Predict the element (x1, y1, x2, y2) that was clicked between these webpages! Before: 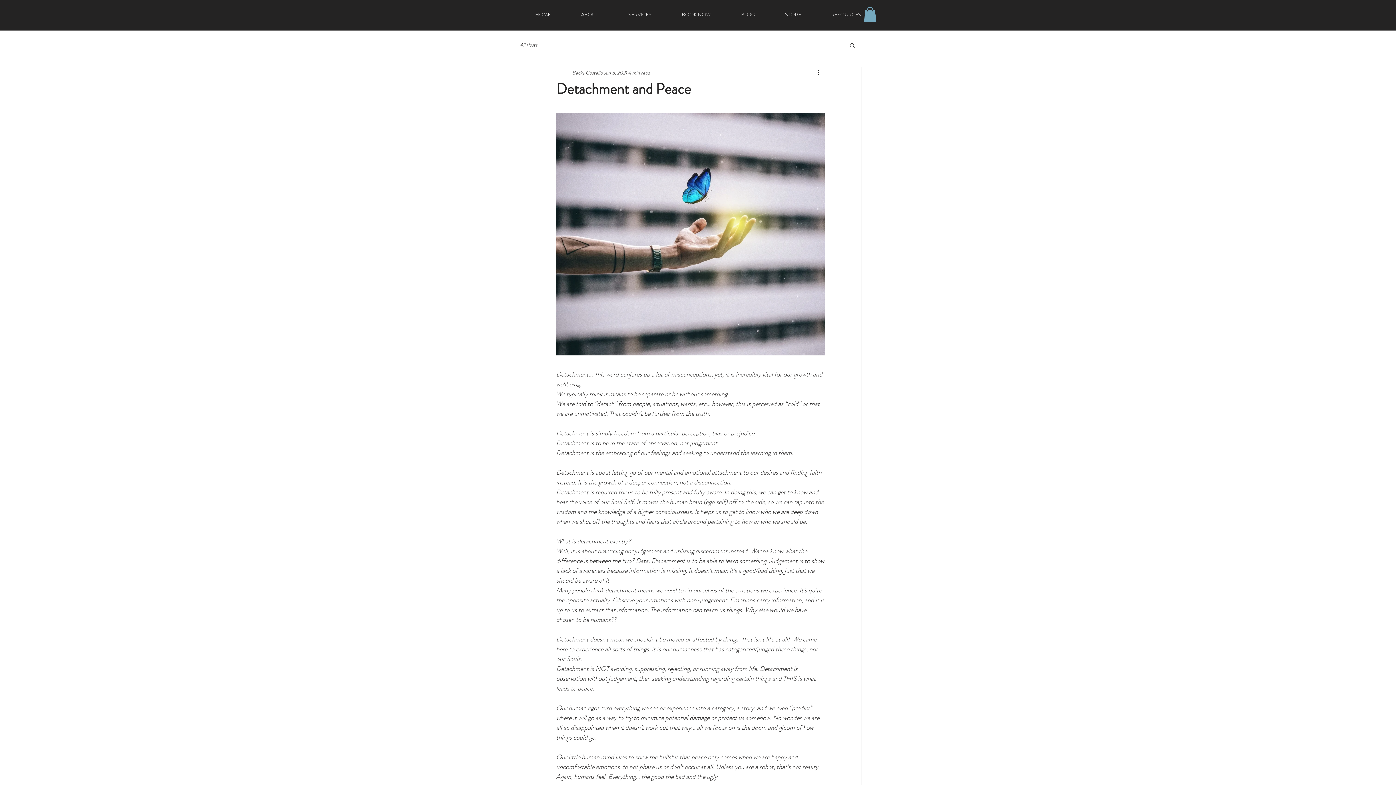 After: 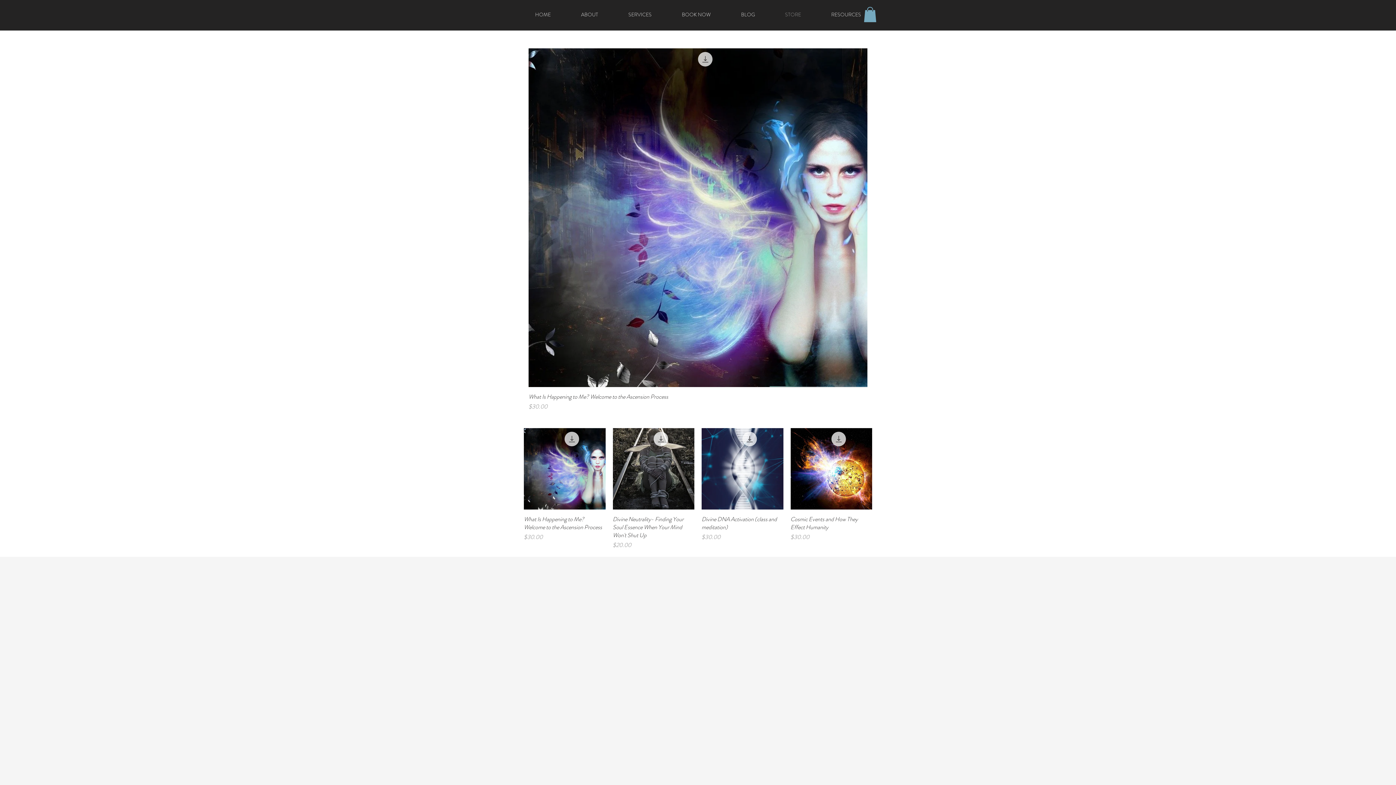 Action: label: STORE bbox: (770, 6, 816, 22)